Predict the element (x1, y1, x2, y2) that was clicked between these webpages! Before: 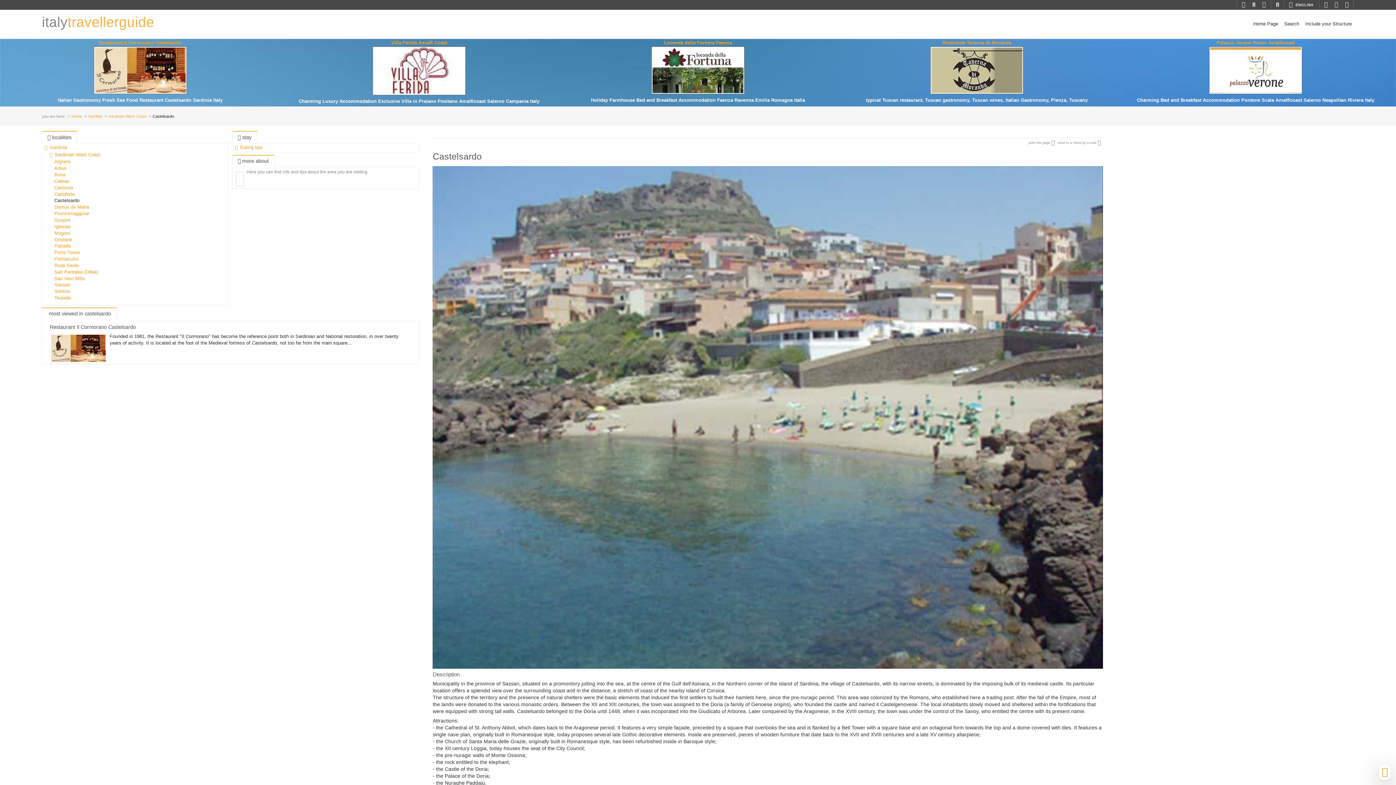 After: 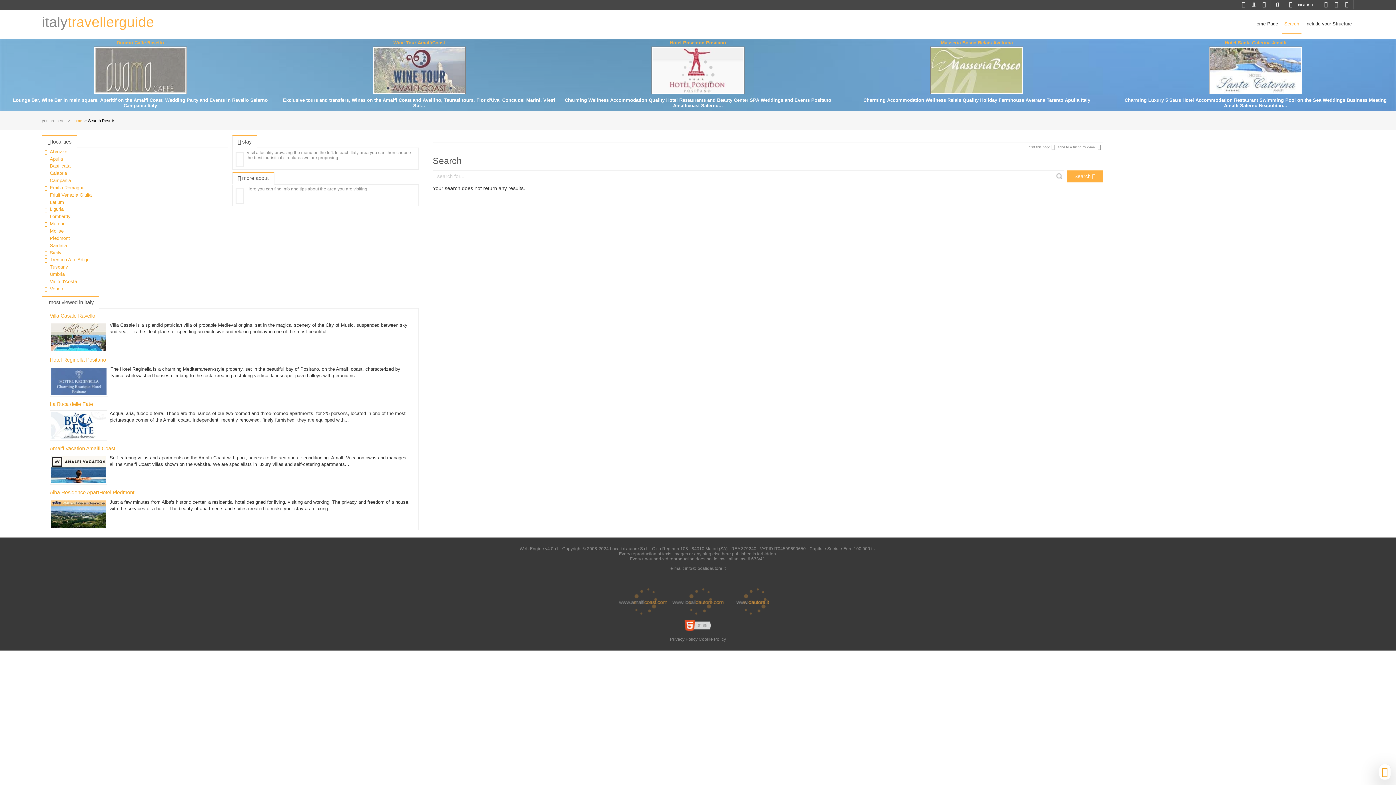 Action: bbox: (1282, 14, 1301, 33) label: Search